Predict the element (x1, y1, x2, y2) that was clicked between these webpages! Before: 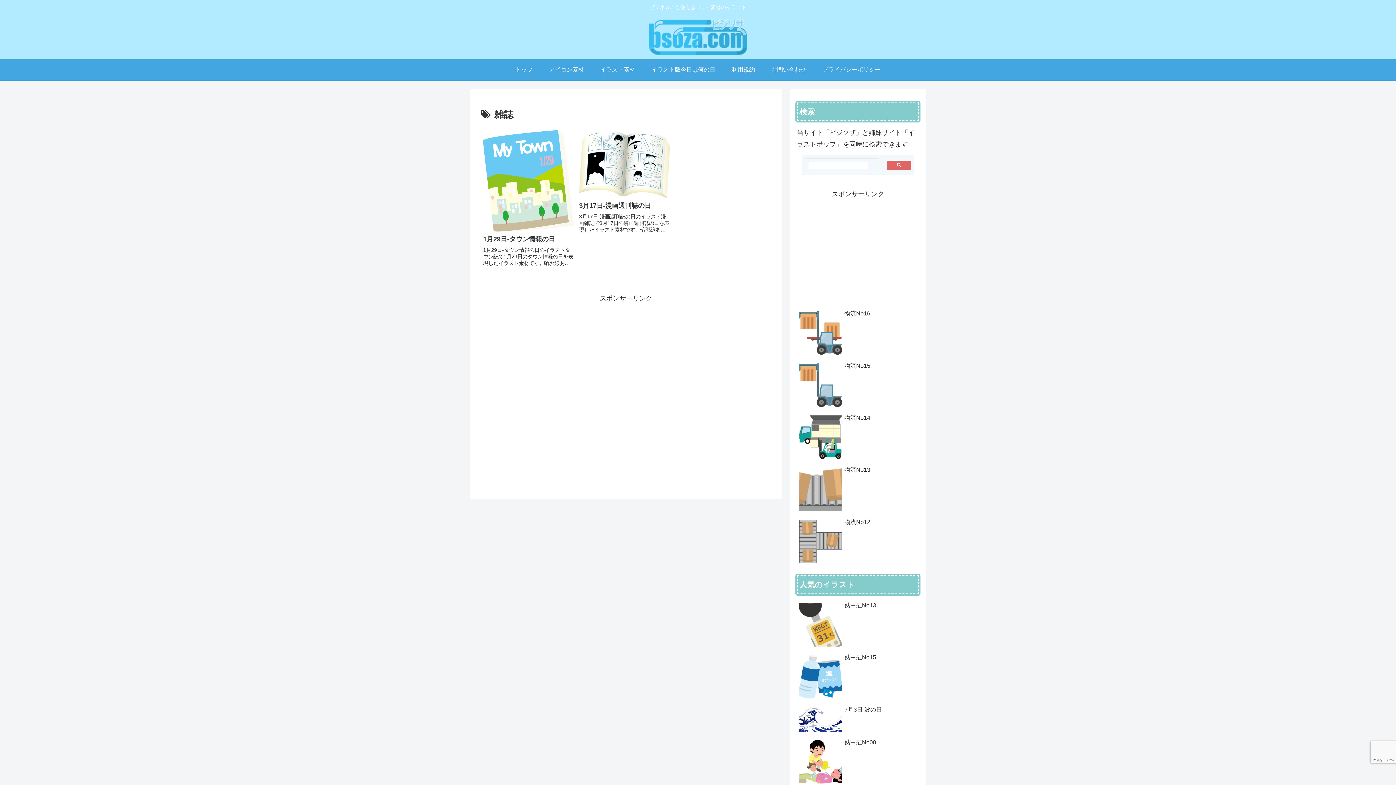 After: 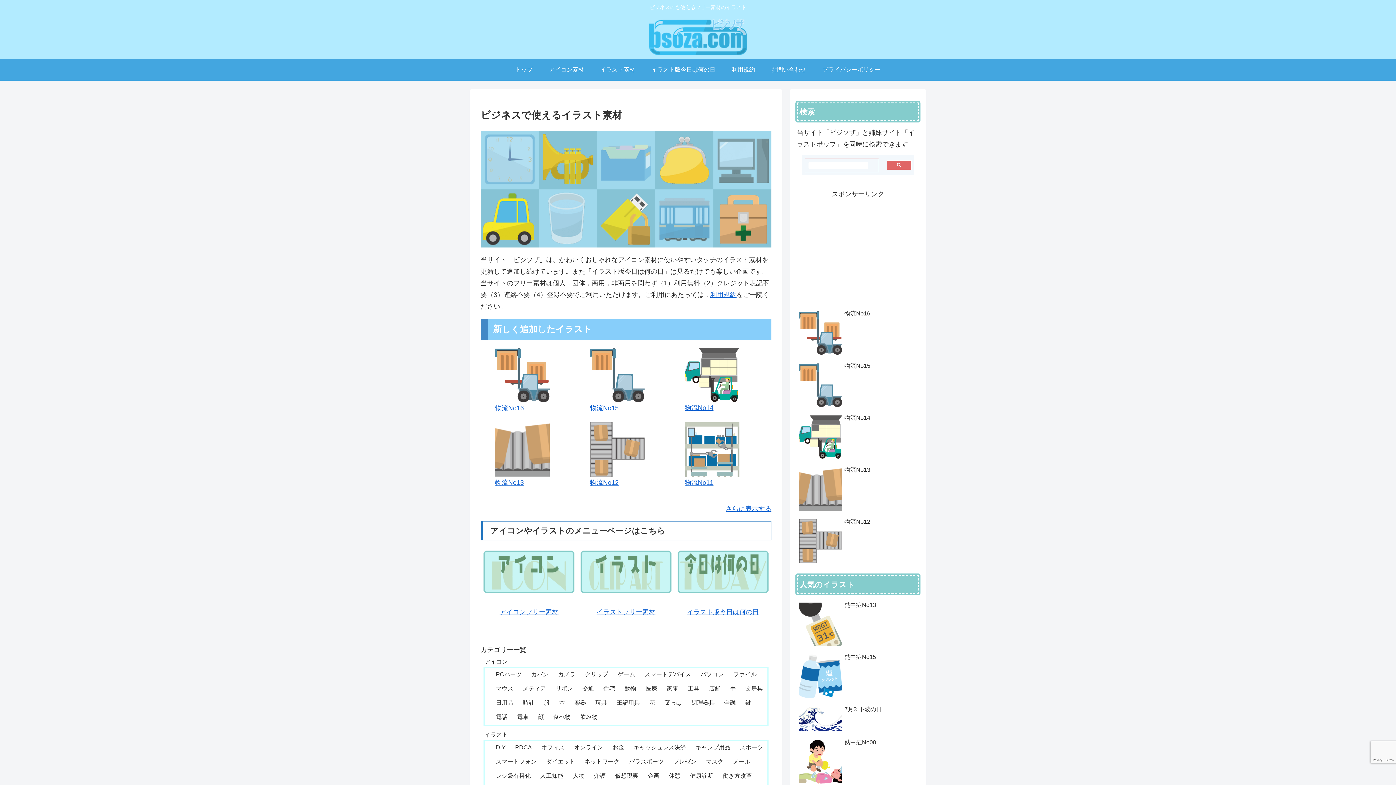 Action: bbox: (642, 18, 753, 55)